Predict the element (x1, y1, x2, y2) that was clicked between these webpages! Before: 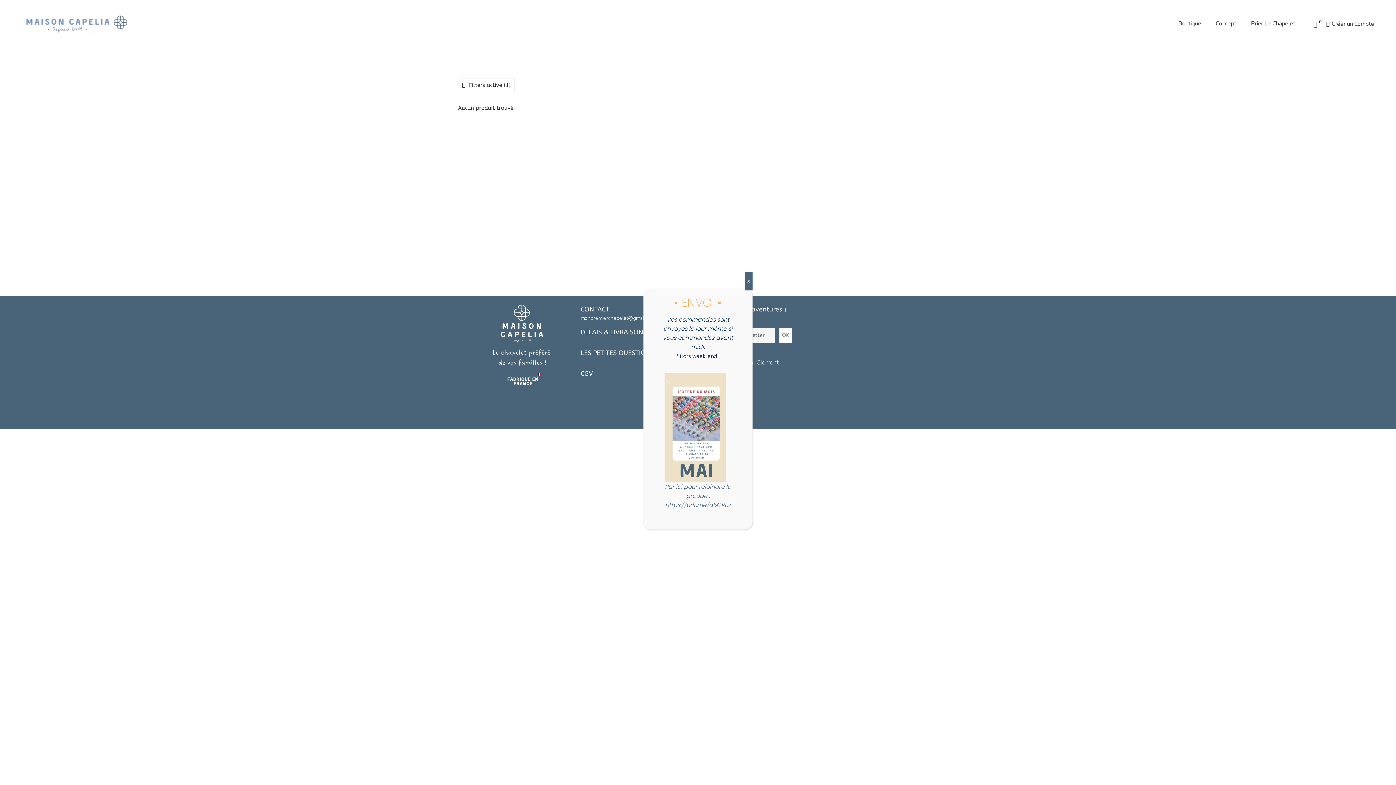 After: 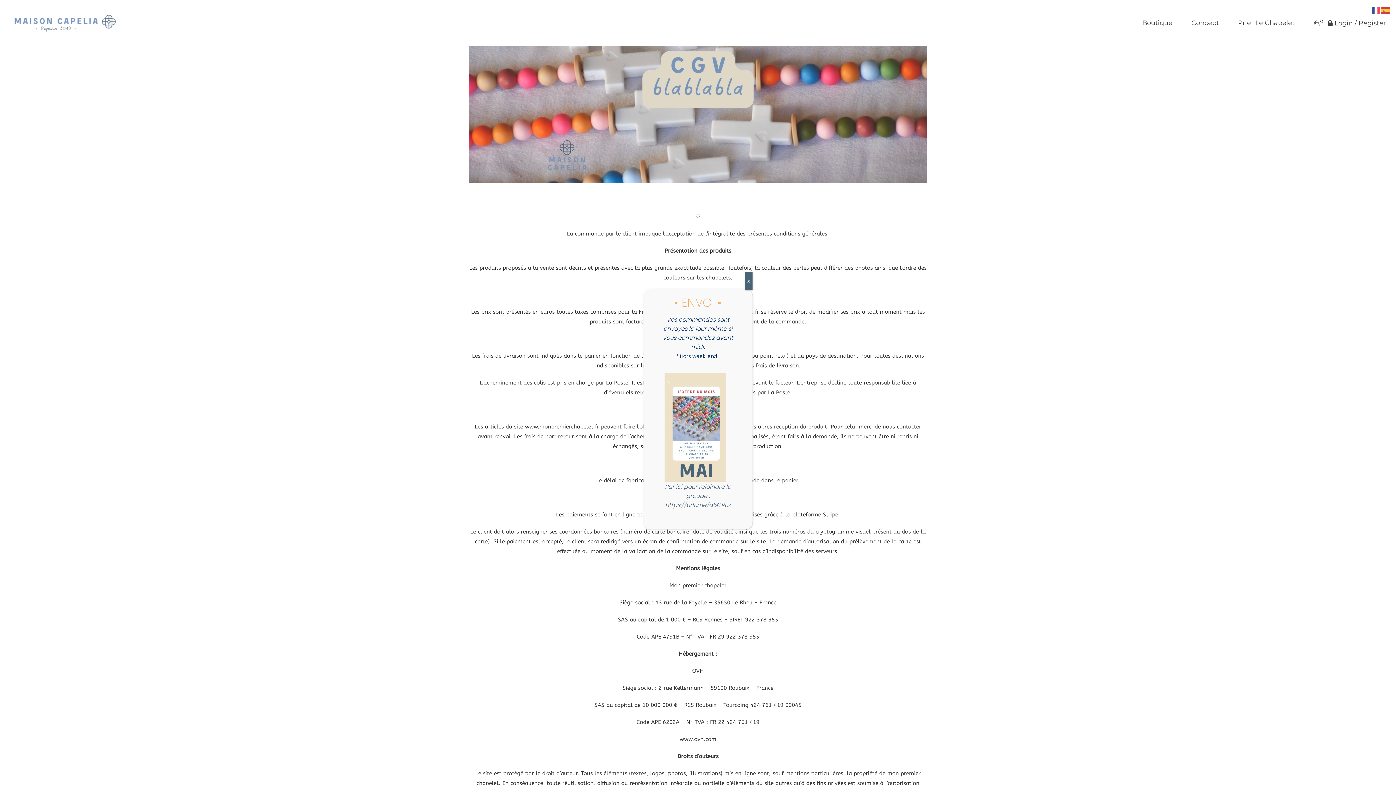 Action: bbox: (580, 369, 593, 377) label: CGV